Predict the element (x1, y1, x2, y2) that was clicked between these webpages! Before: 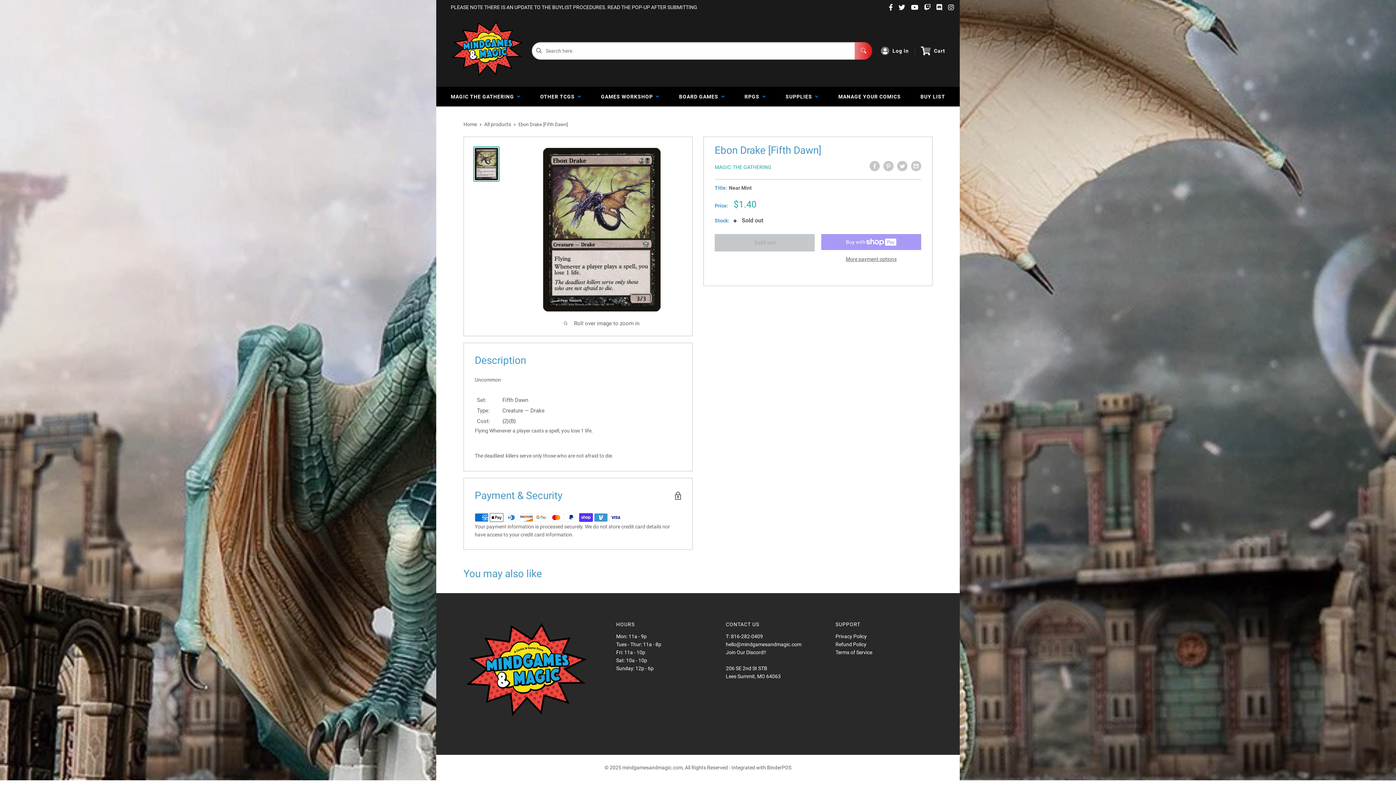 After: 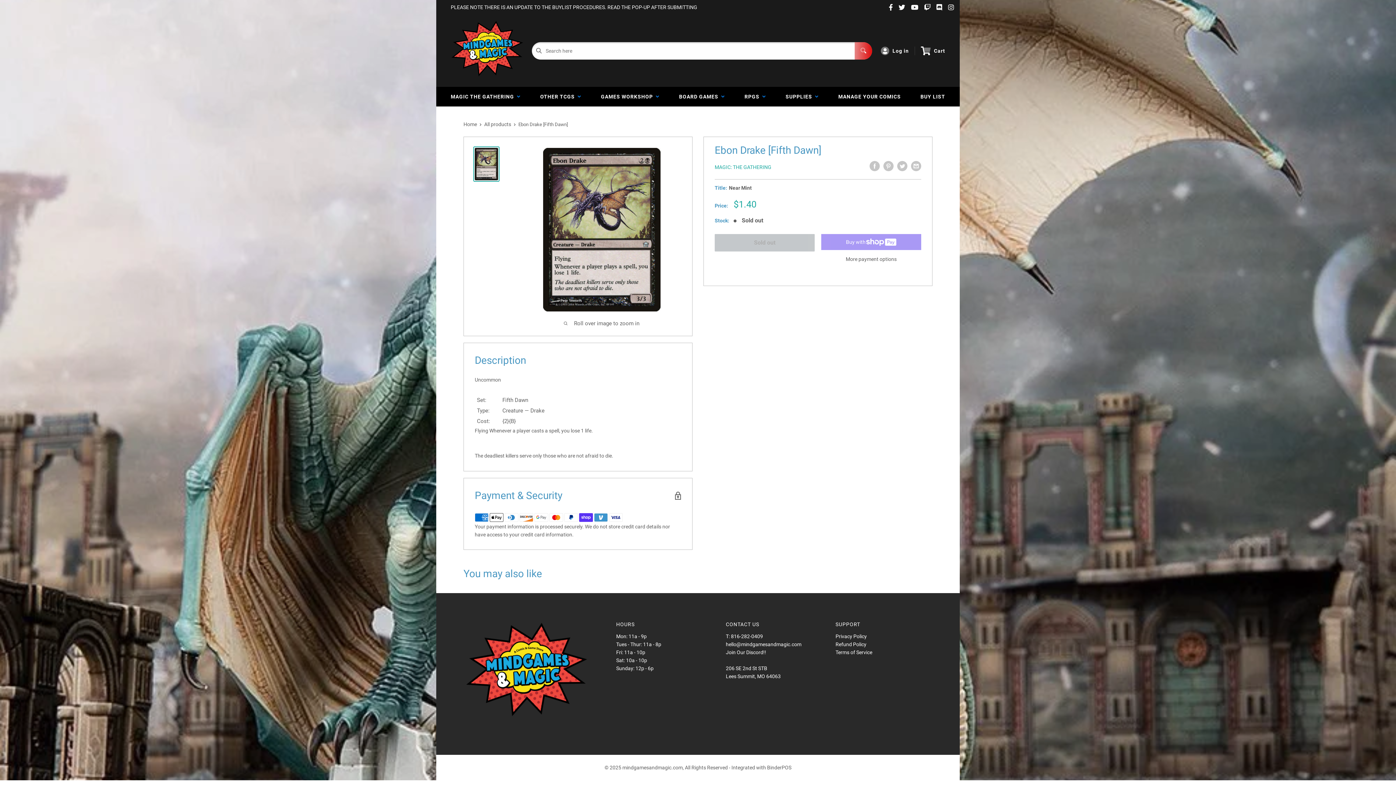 Action: label: More payment options bbox: (821, 255, 921, 263)